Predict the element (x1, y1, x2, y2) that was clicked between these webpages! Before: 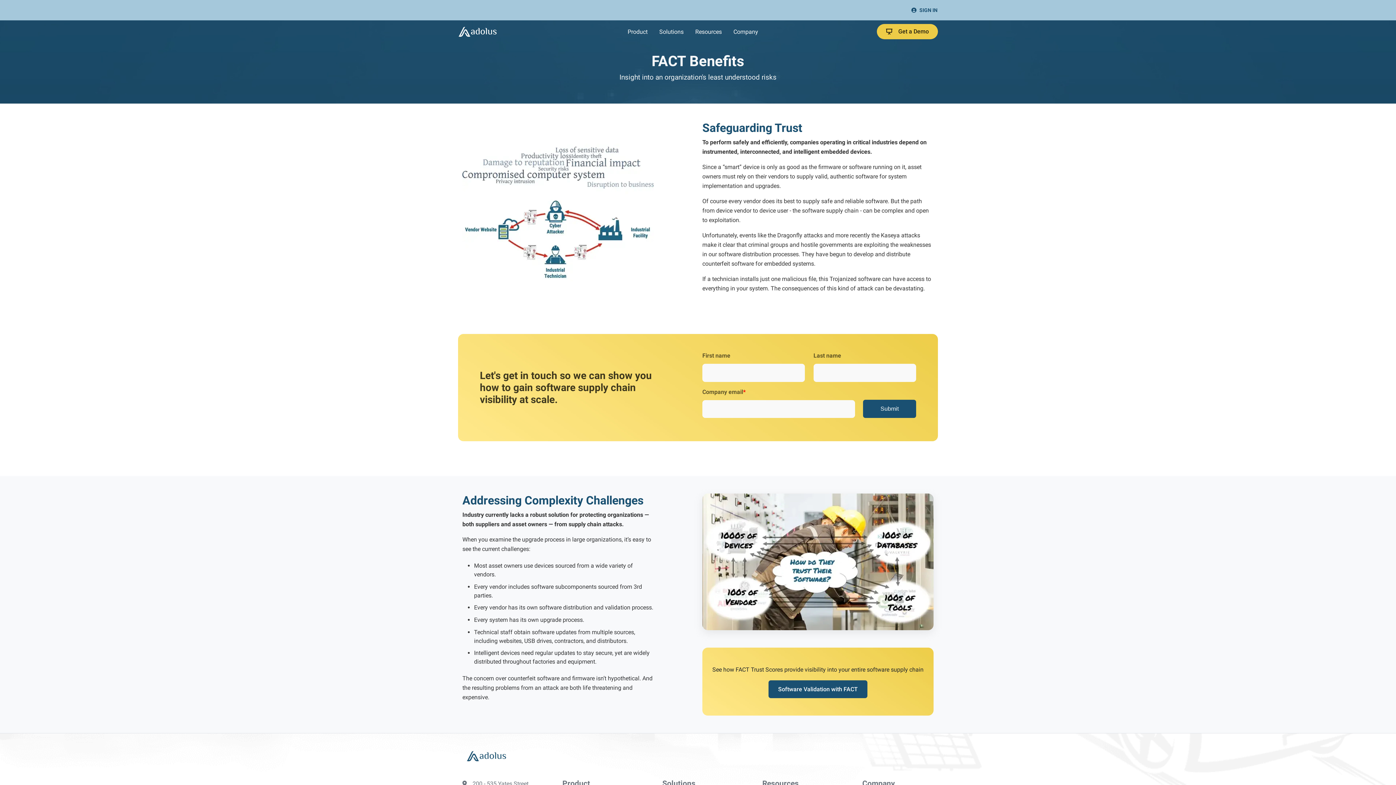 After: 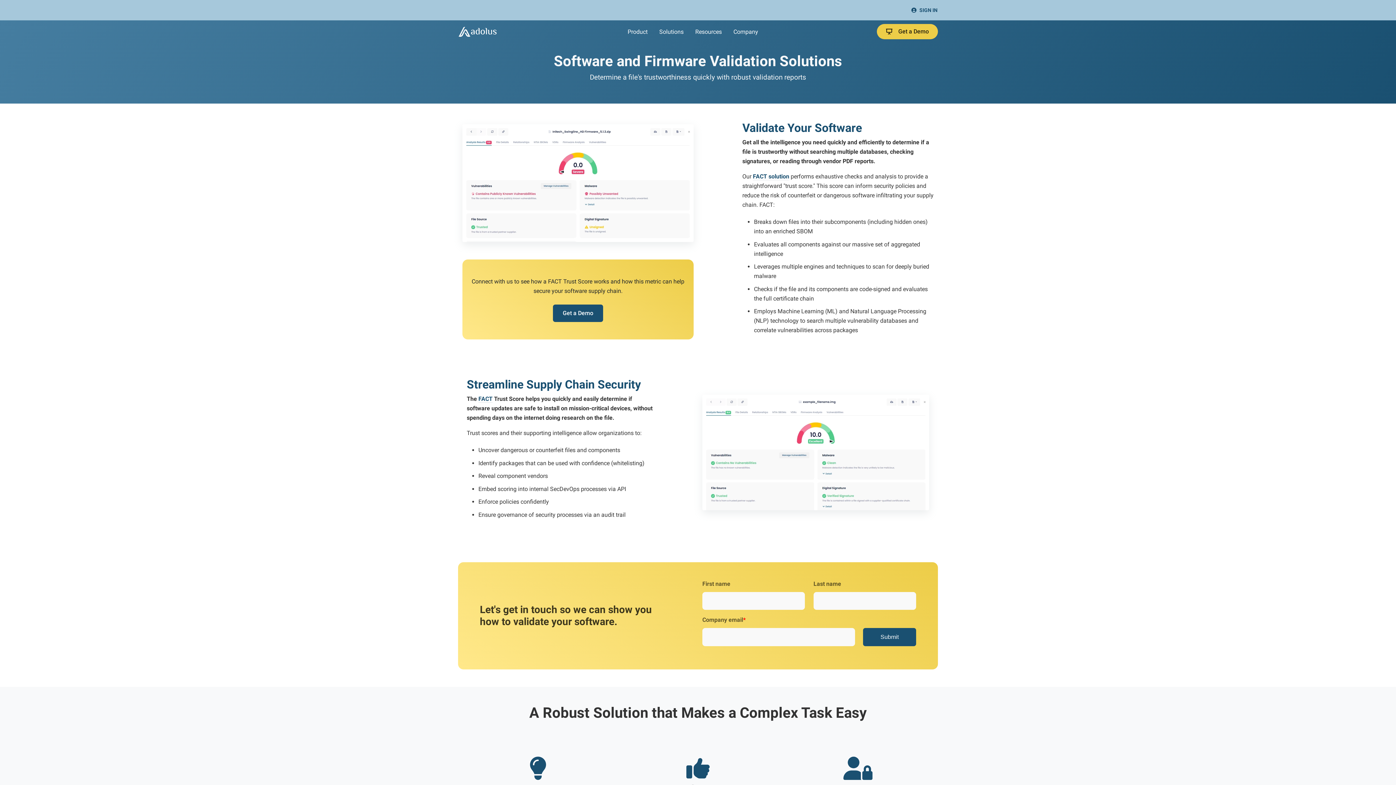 Action: bbox: (768, 680, 867, 698) label: Software Validation with FACT